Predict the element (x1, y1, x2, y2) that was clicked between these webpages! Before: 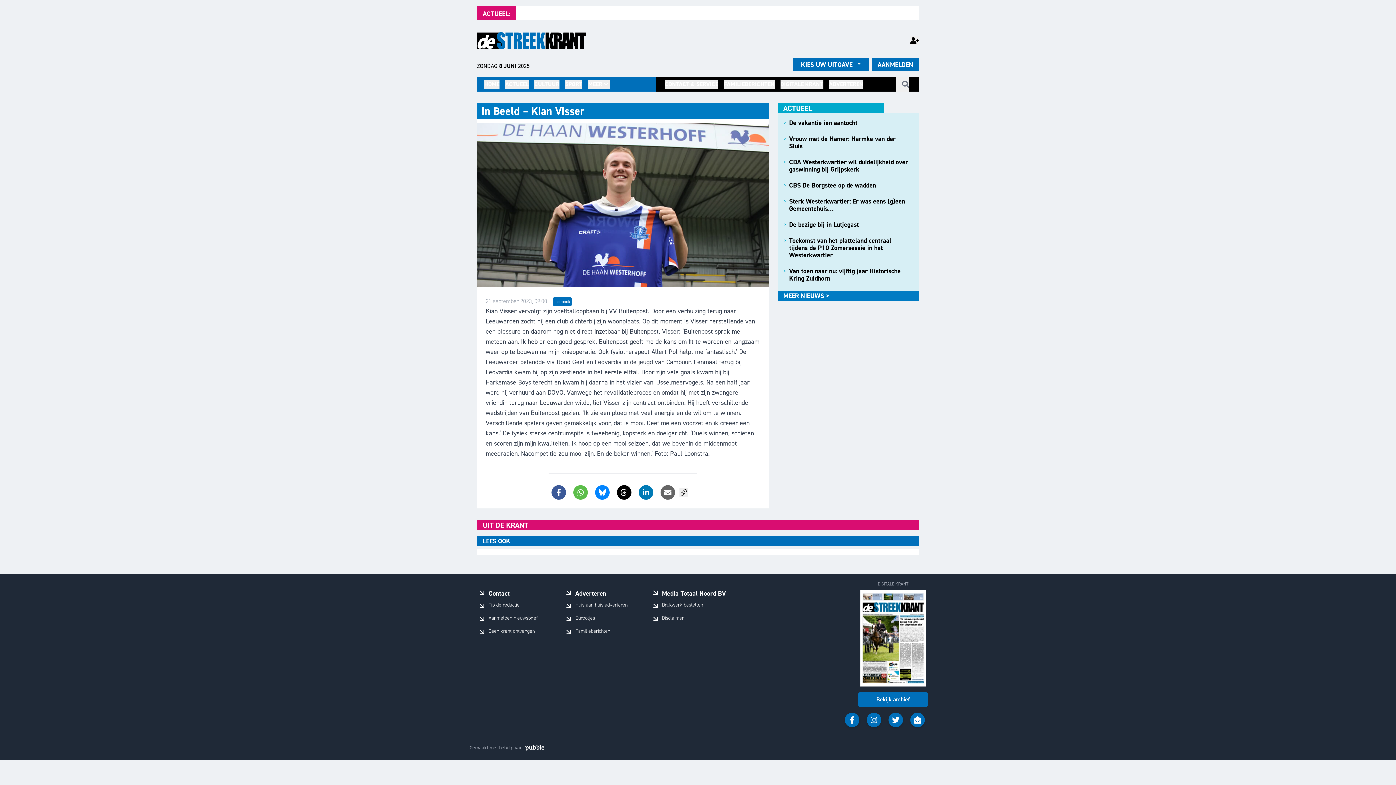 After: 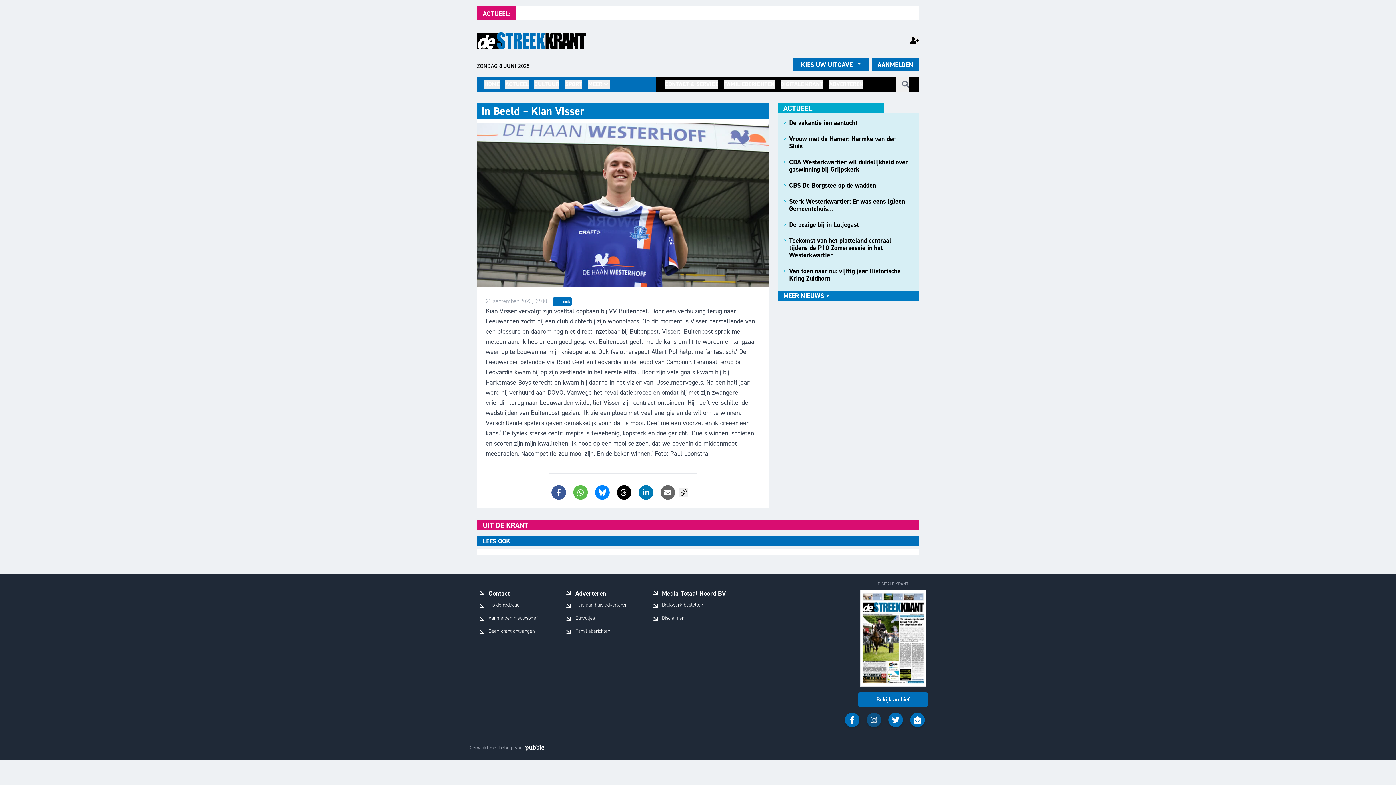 Action: bbox: (869, 715, 878, 724)